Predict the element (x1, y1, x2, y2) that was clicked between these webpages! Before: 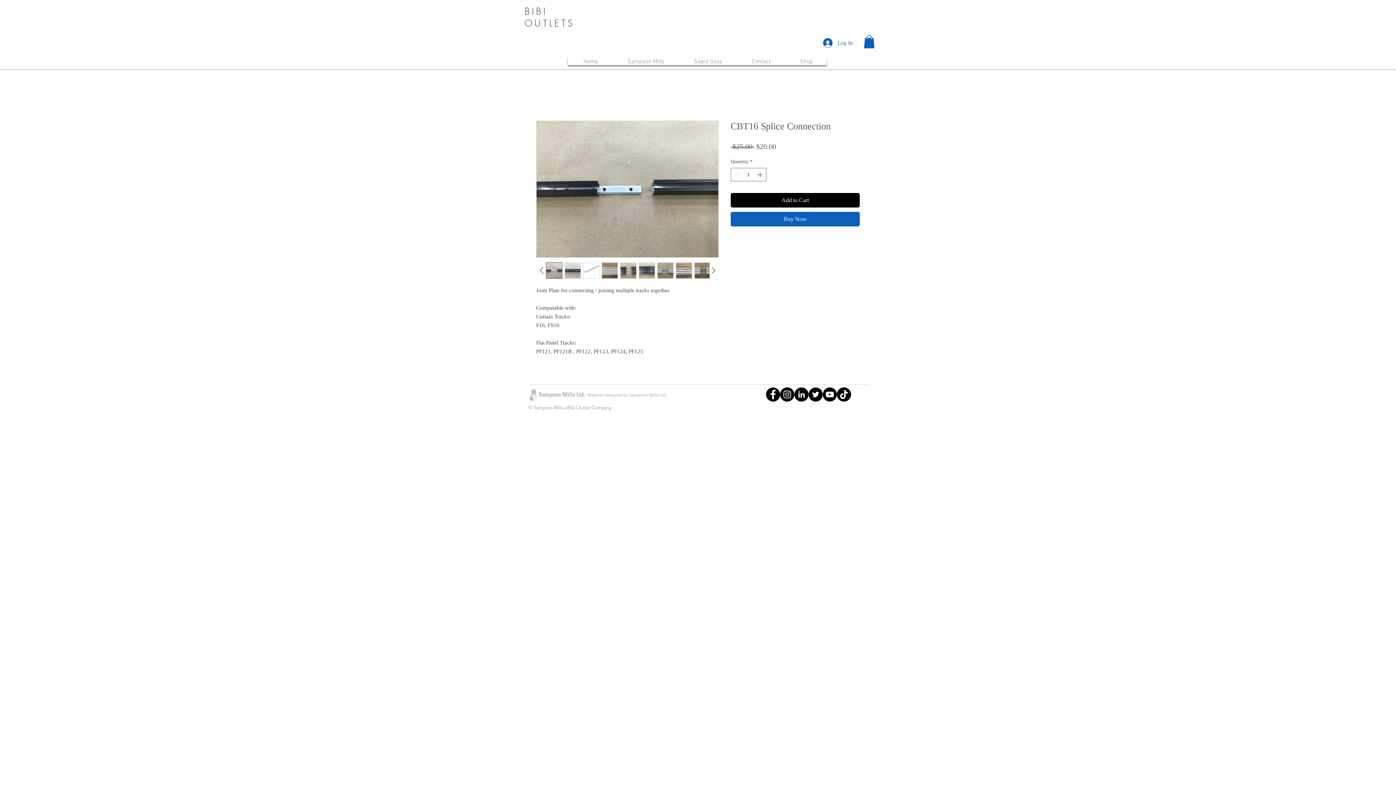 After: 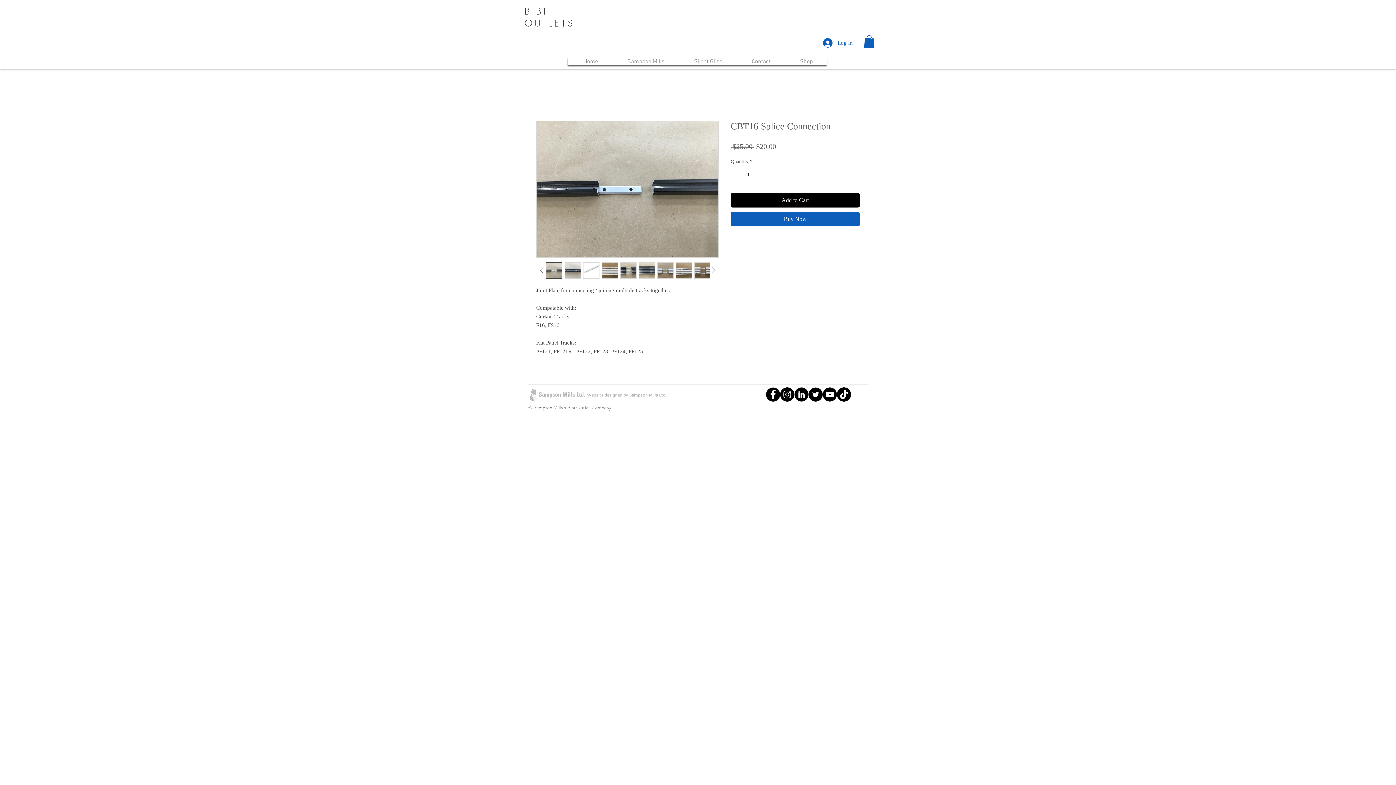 Action: bbox: (808, 387, 822, 401) label: Twitter